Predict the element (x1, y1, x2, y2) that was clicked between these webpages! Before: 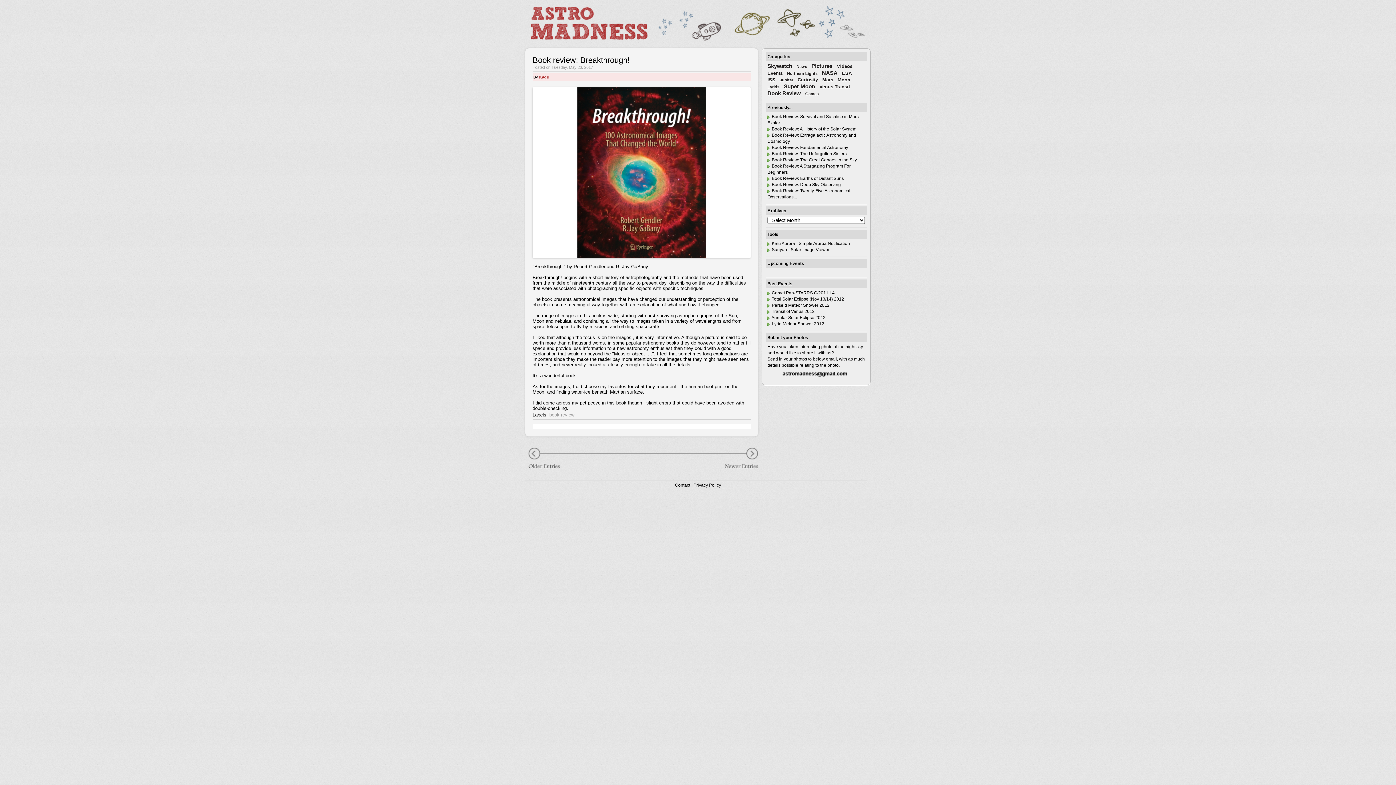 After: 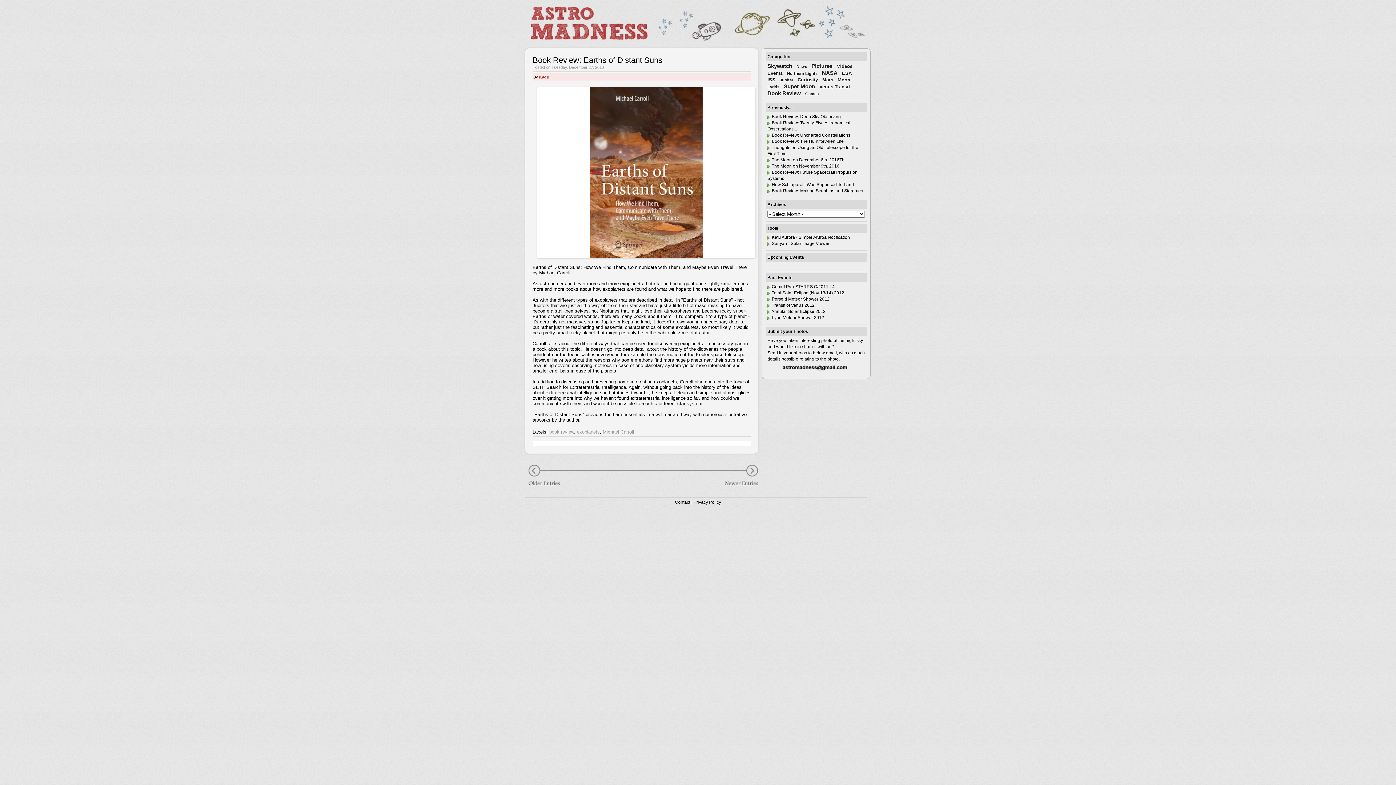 Action: bbox: (767, 176, 844, 181) label:     Book Review: Earths of Distant Suns